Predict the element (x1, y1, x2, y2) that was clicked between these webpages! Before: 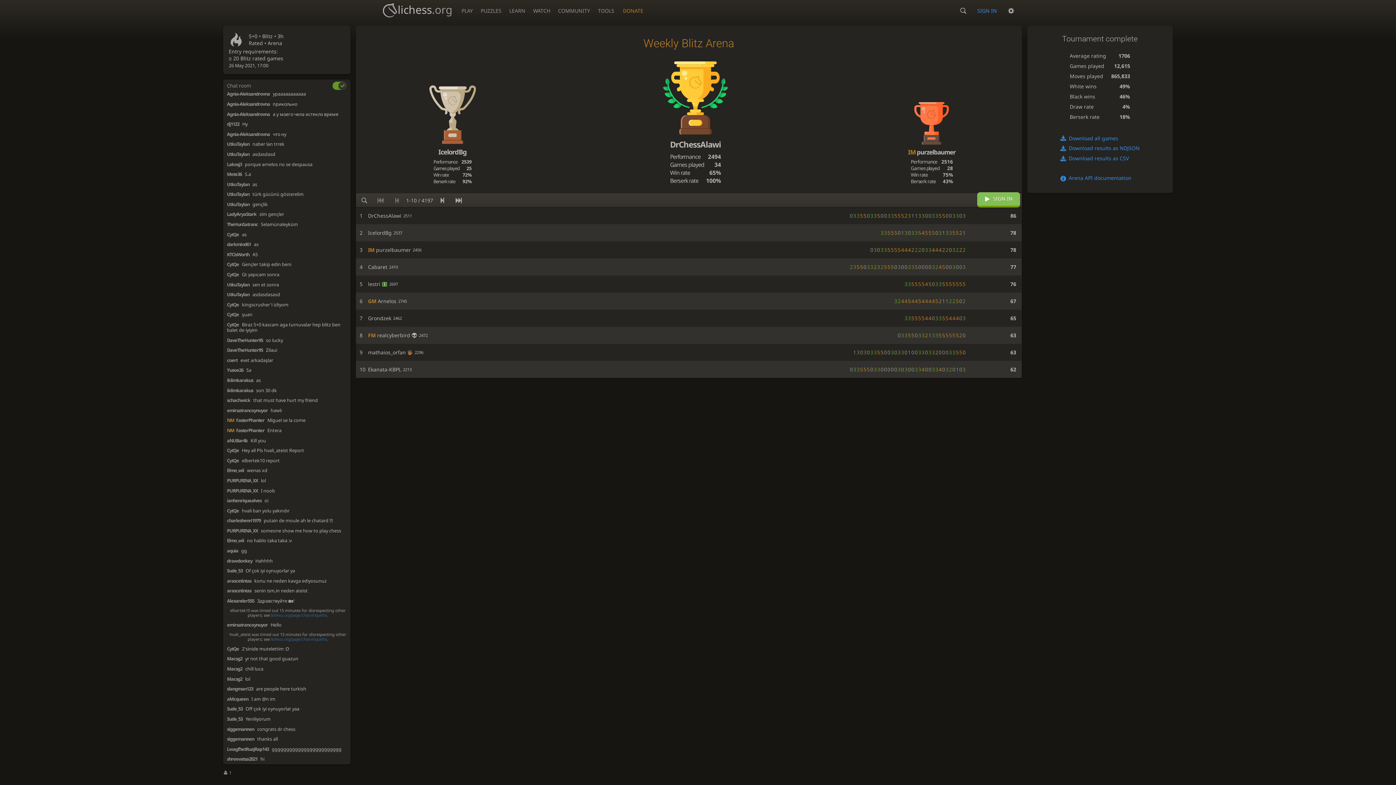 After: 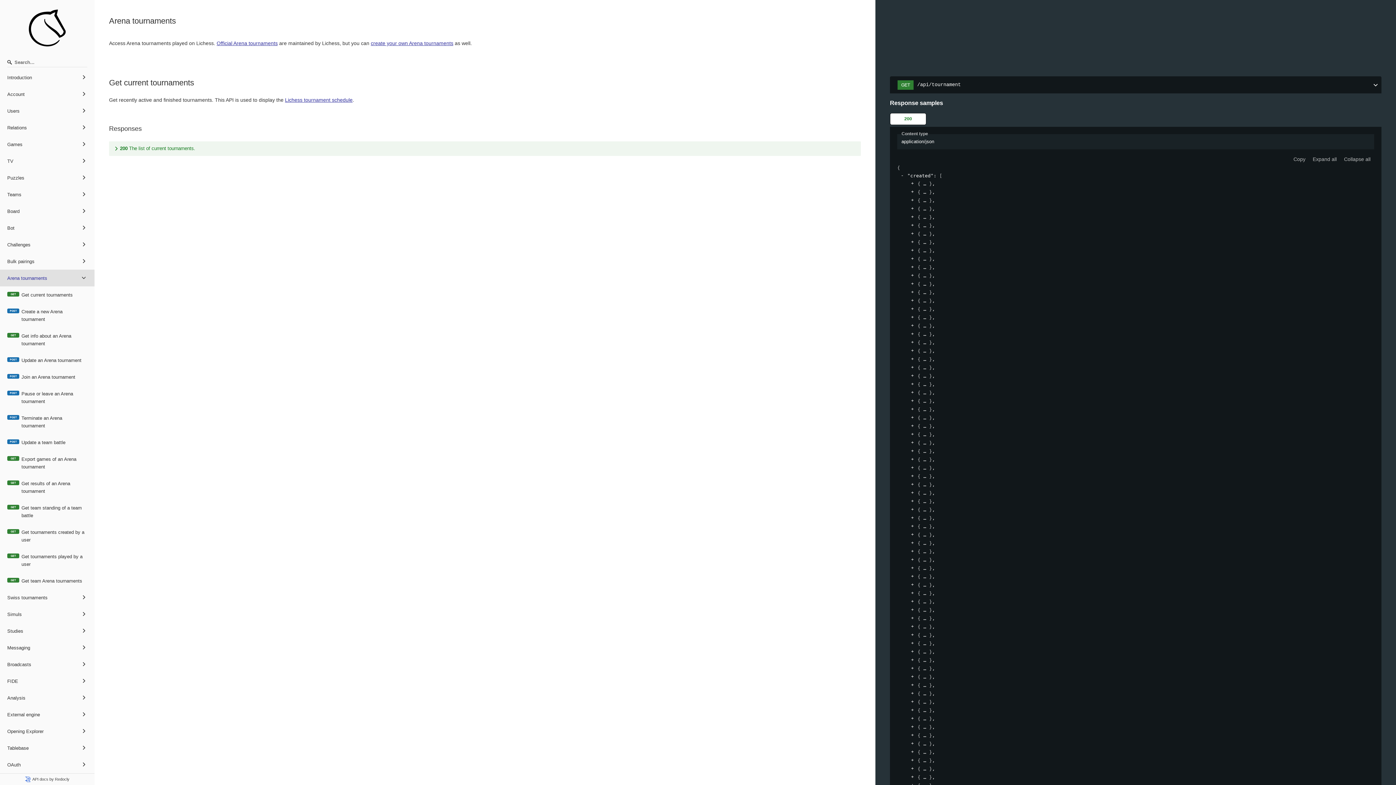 Action: bbox: (1060, 174, 1139, 182) label: Arena API documentation